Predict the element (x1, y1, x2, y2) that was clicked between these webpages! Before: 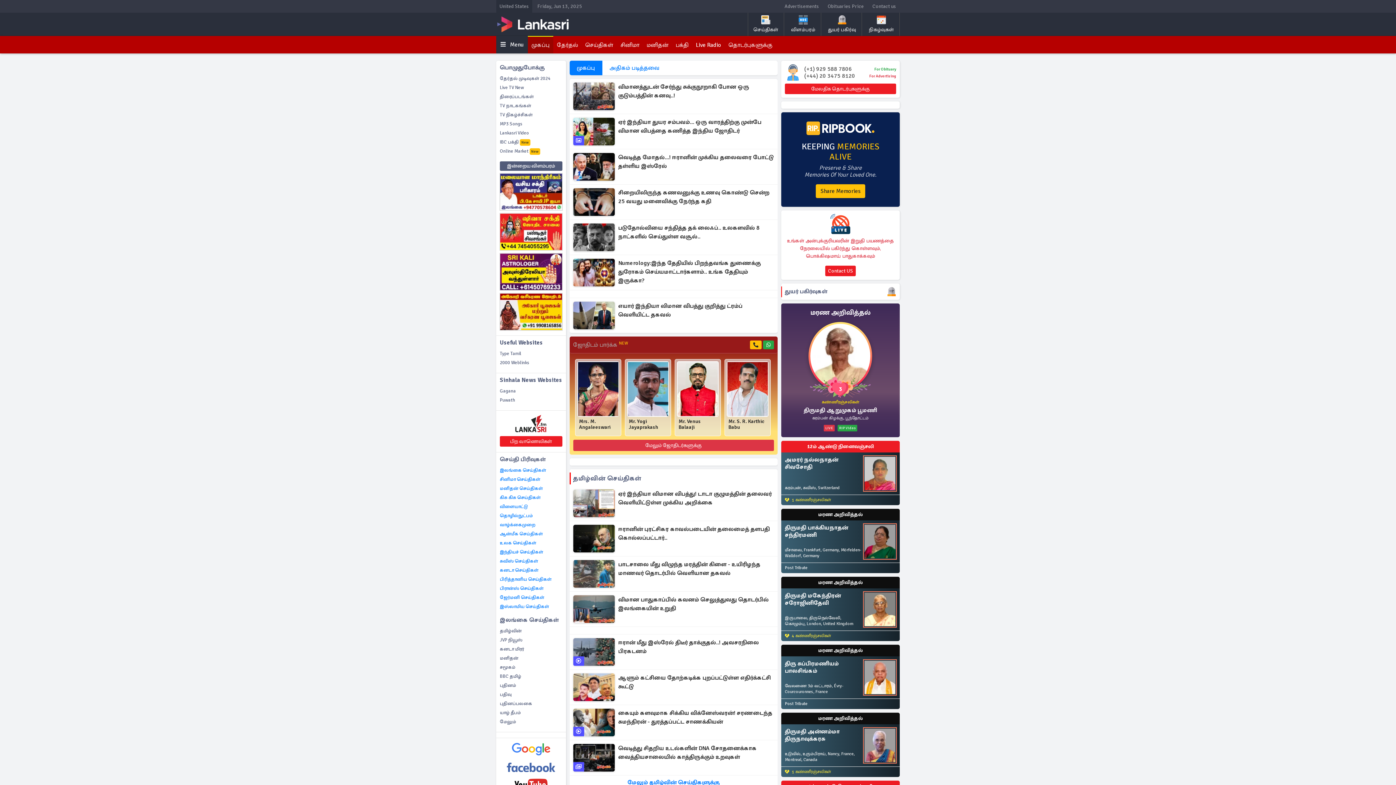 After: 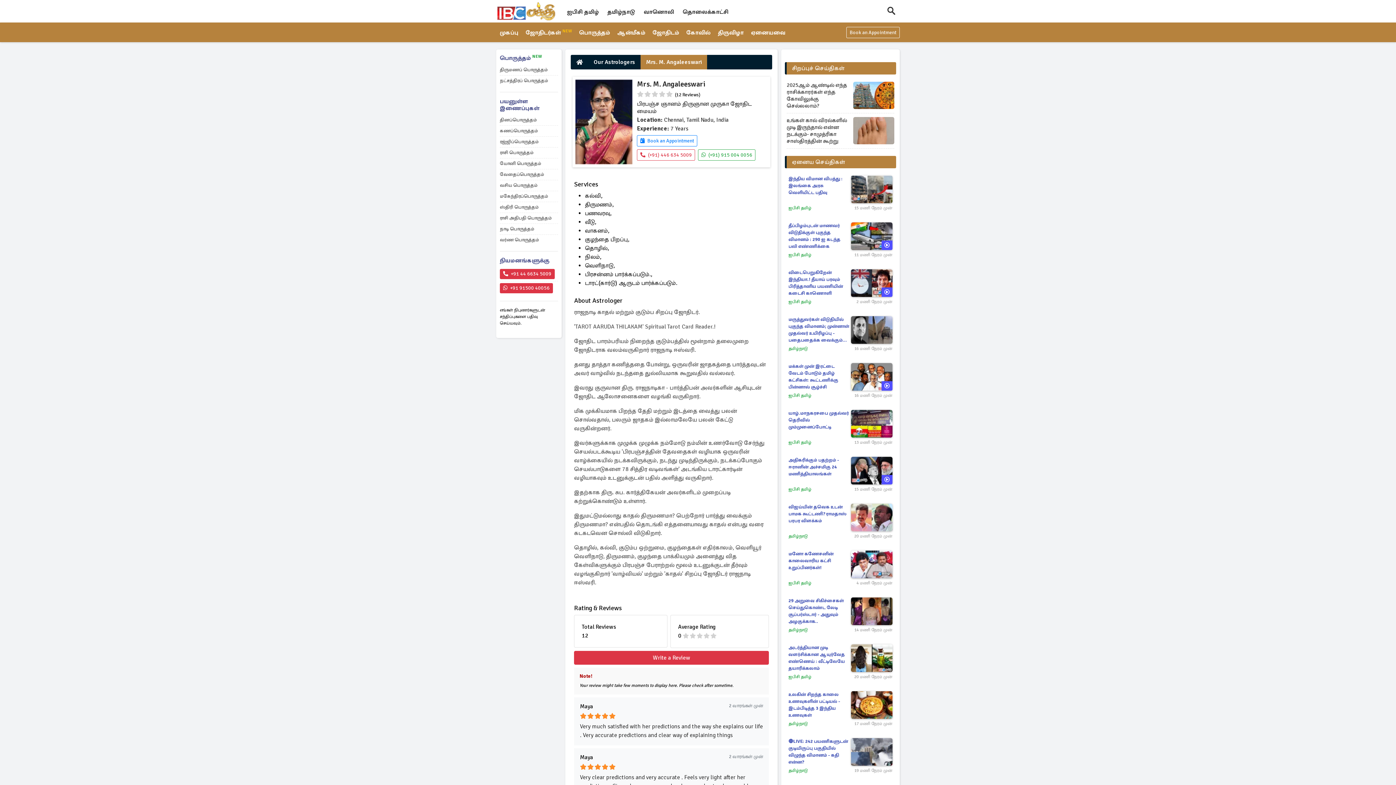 Action: bbox: (577, 361, 619, 417)